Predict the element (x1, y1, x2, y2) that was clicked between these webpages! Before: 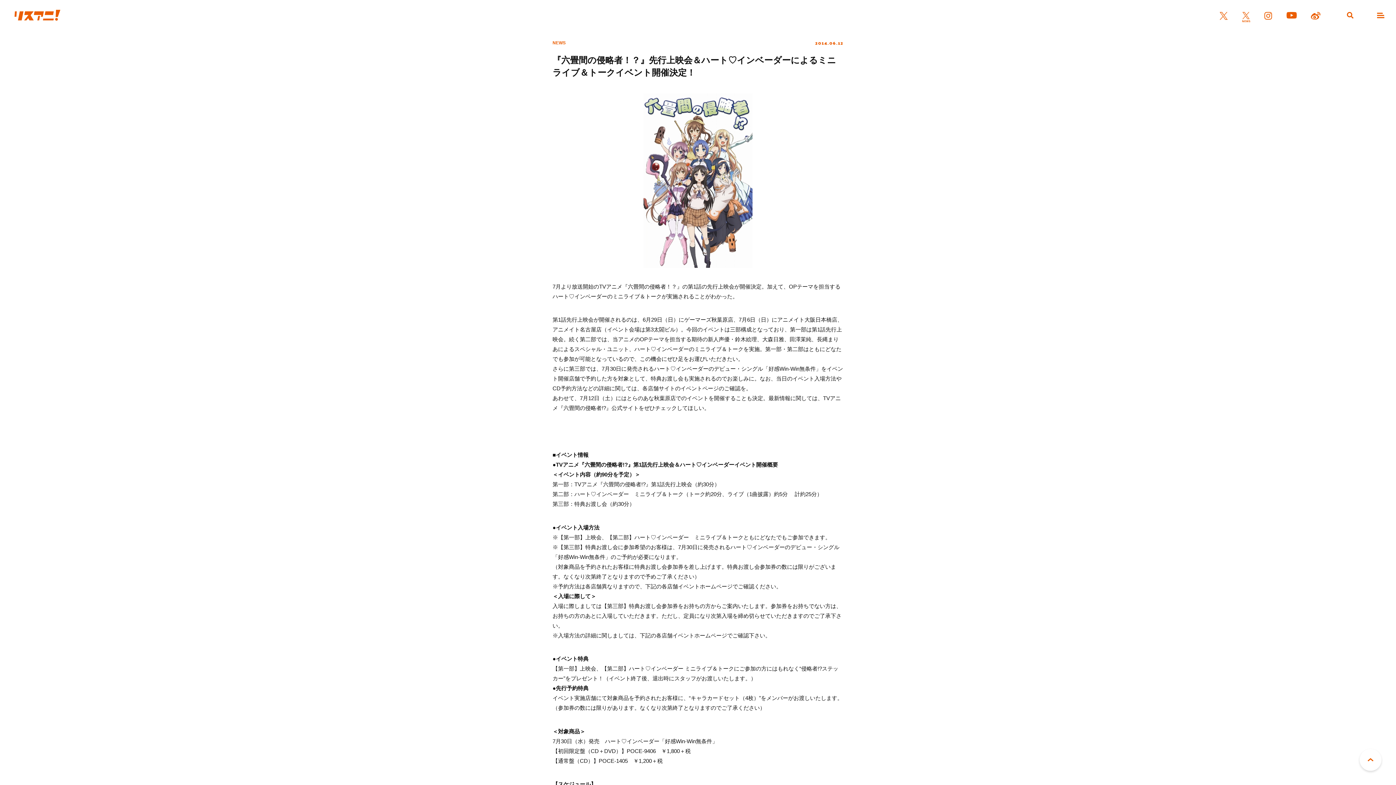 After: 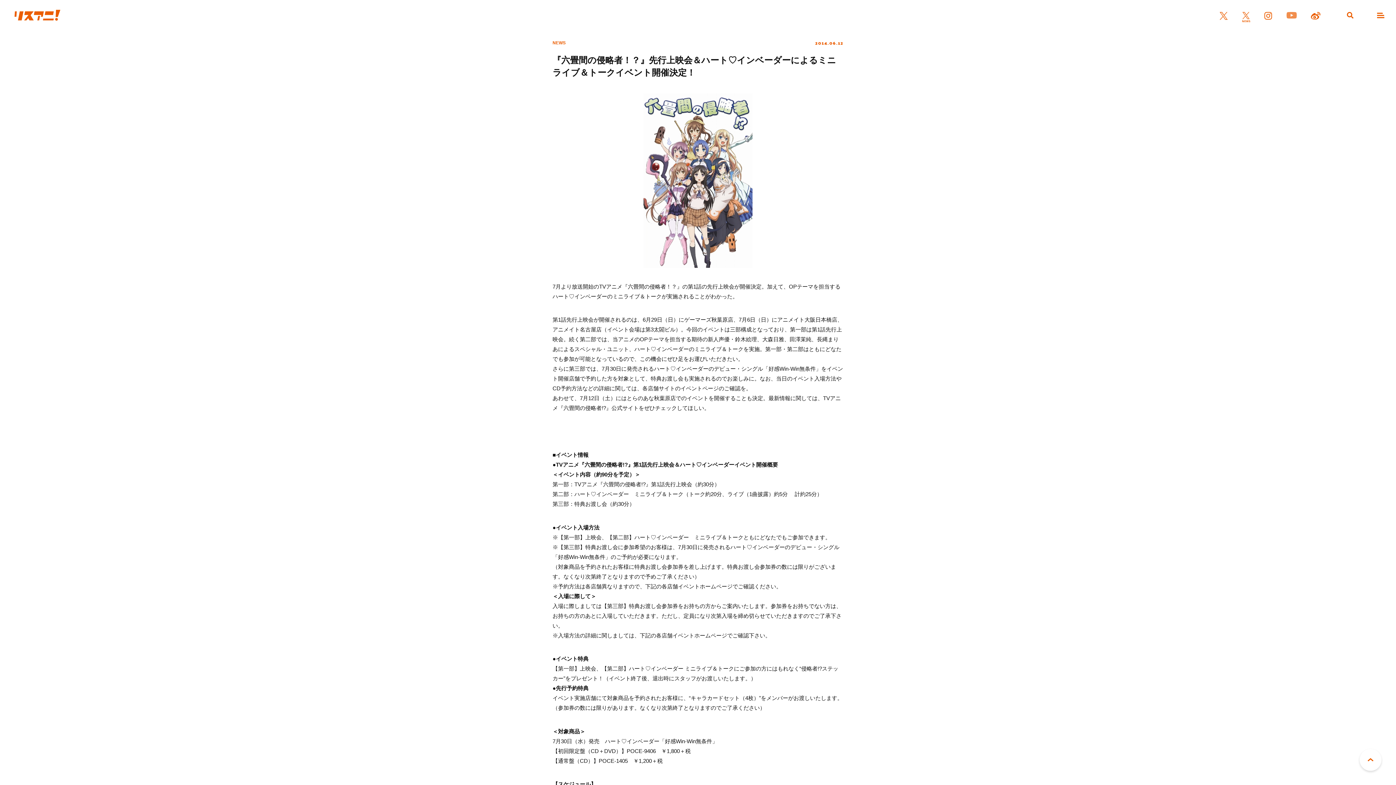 Action: bbox: (1286, 11, 1296, 18)